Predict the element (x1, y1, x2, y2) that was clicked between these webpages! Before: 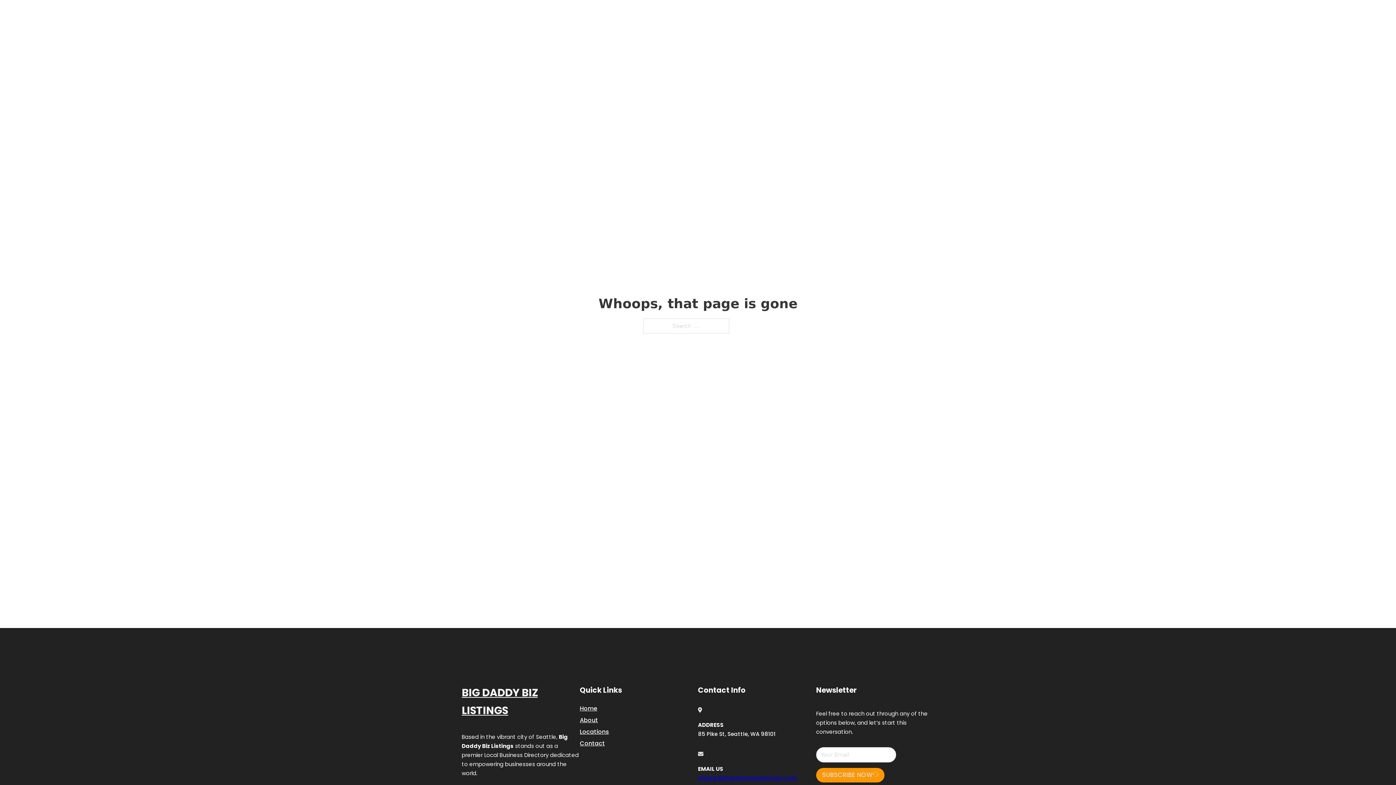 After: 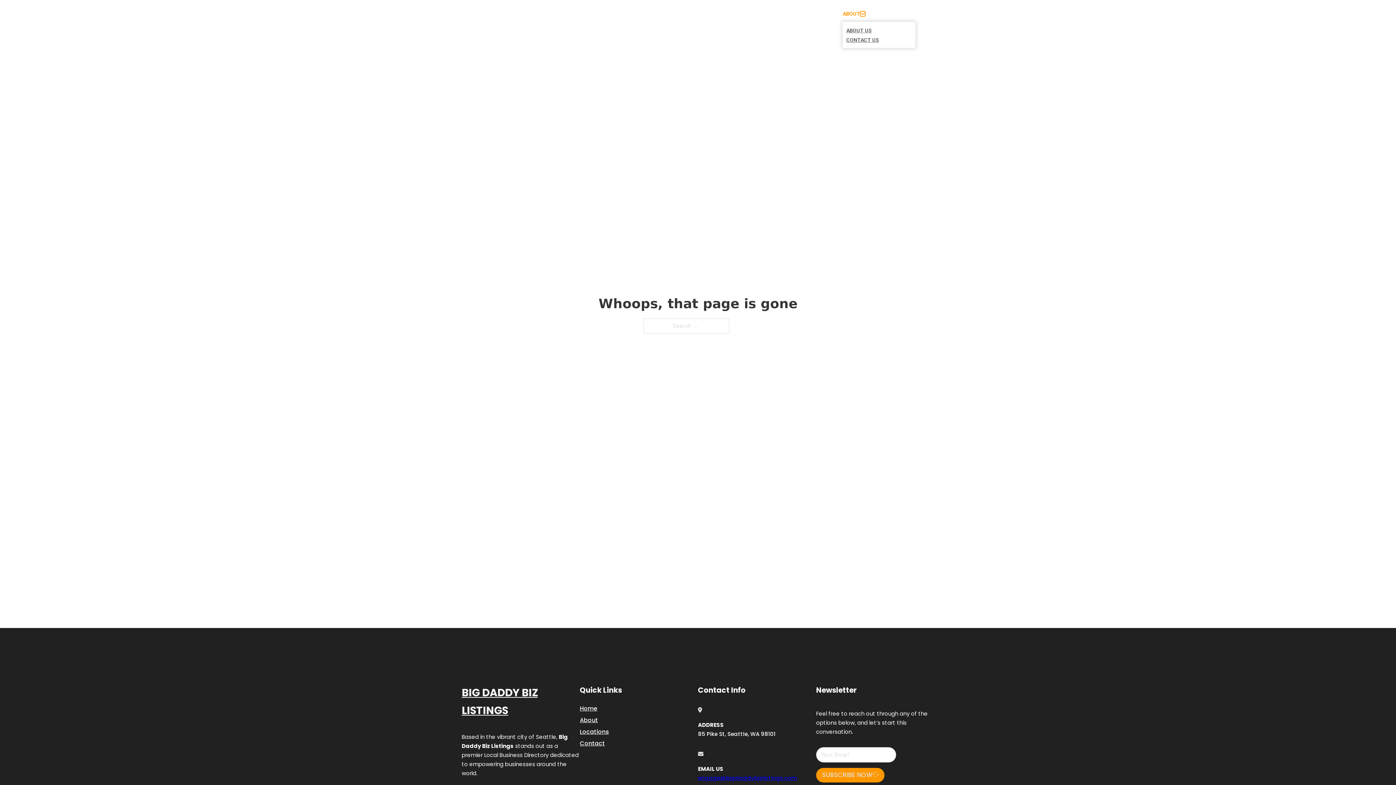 Action: label: Toggle dropdown bbox: (860, 11, 865, 16)